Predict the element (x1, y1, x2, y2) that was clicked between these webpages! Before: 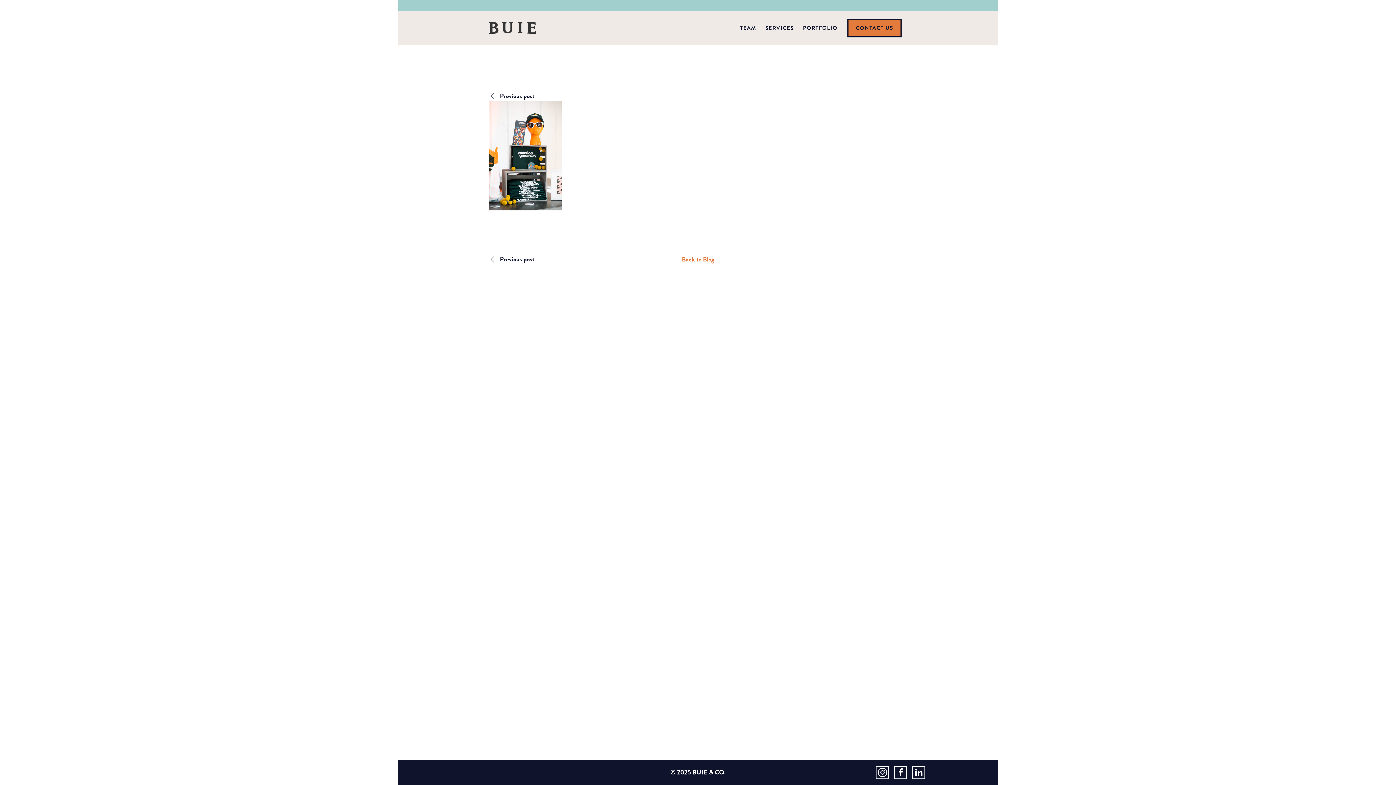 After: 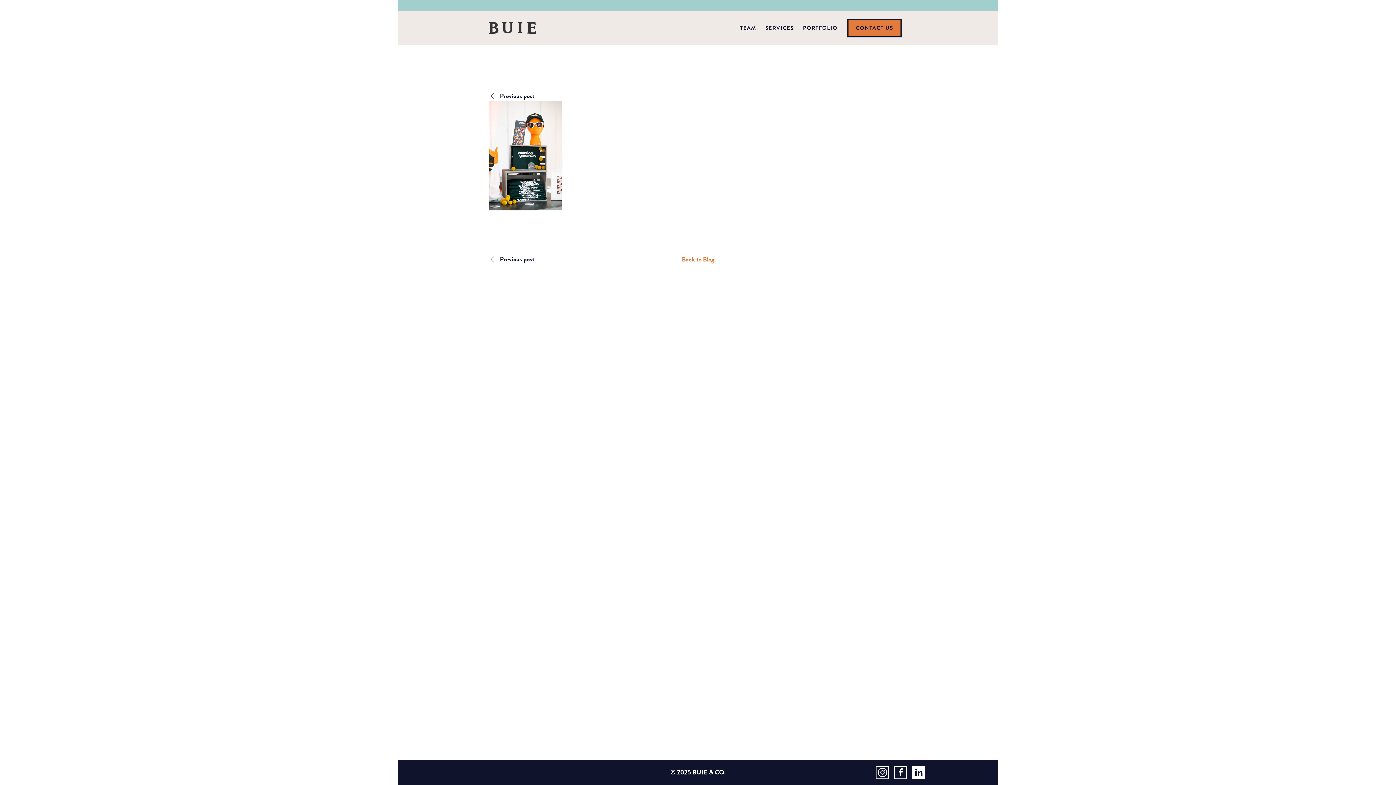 Action: label: LinkedIn bbox: (912, 766, 925, 779)